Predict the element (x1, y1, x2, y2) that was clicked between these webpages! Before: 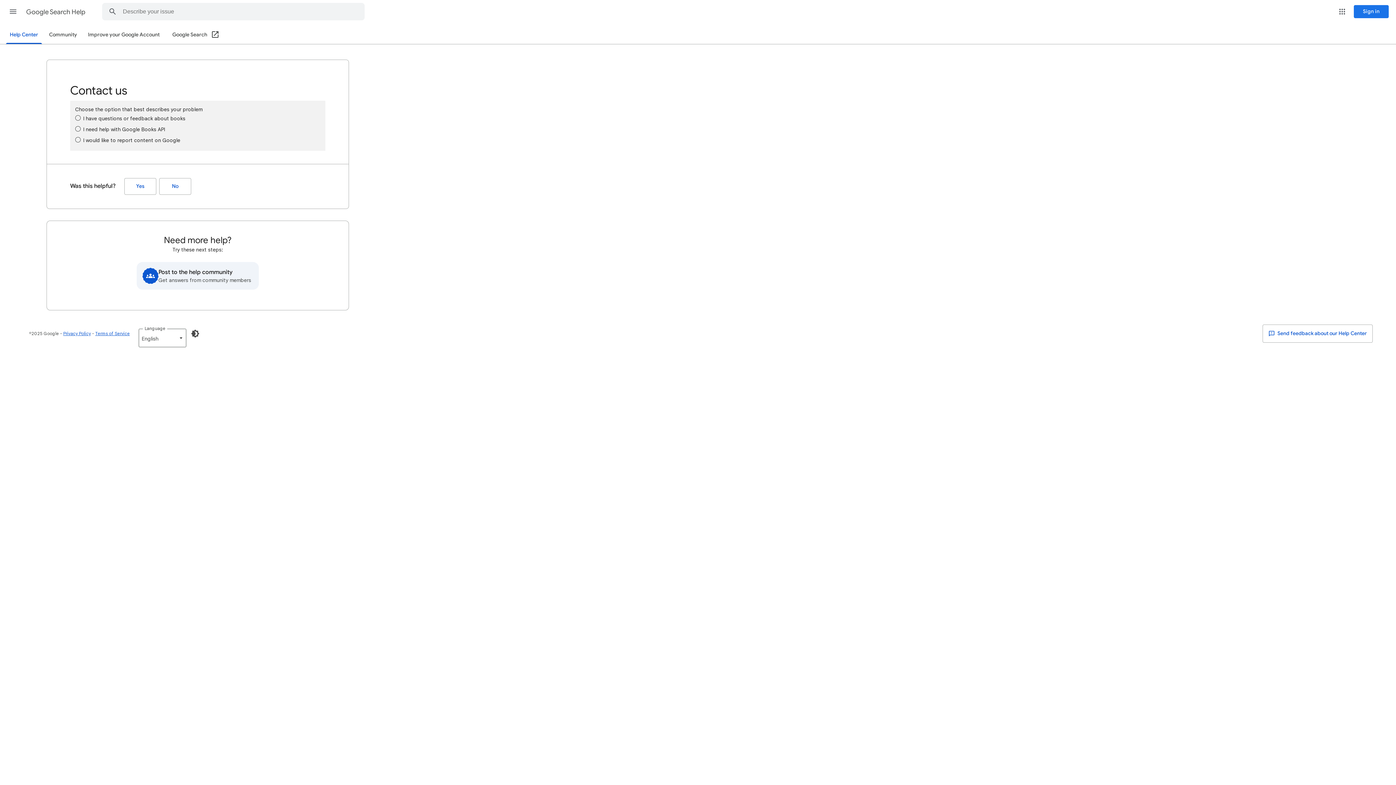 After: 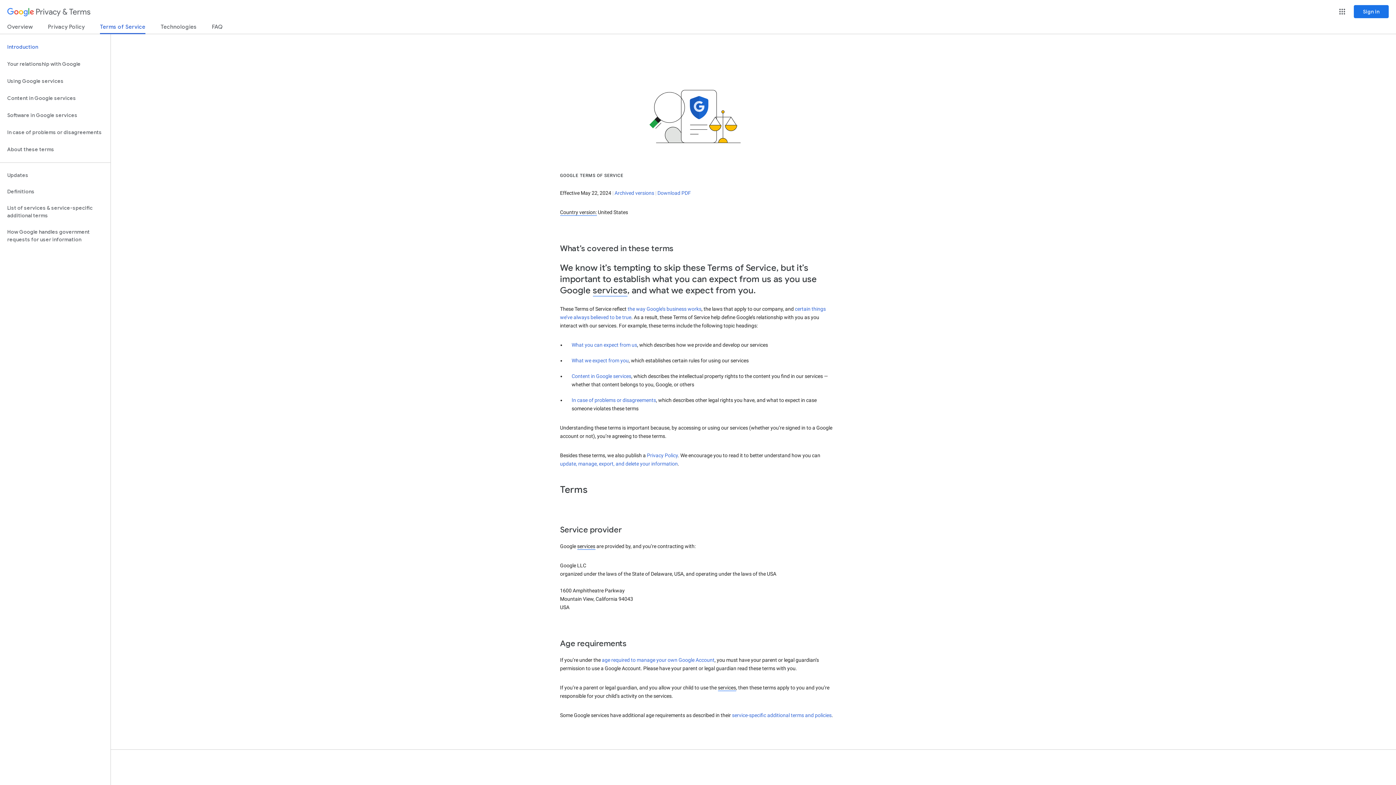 Action: bbox: (95, 330, 129, 336) label: Terms of Service